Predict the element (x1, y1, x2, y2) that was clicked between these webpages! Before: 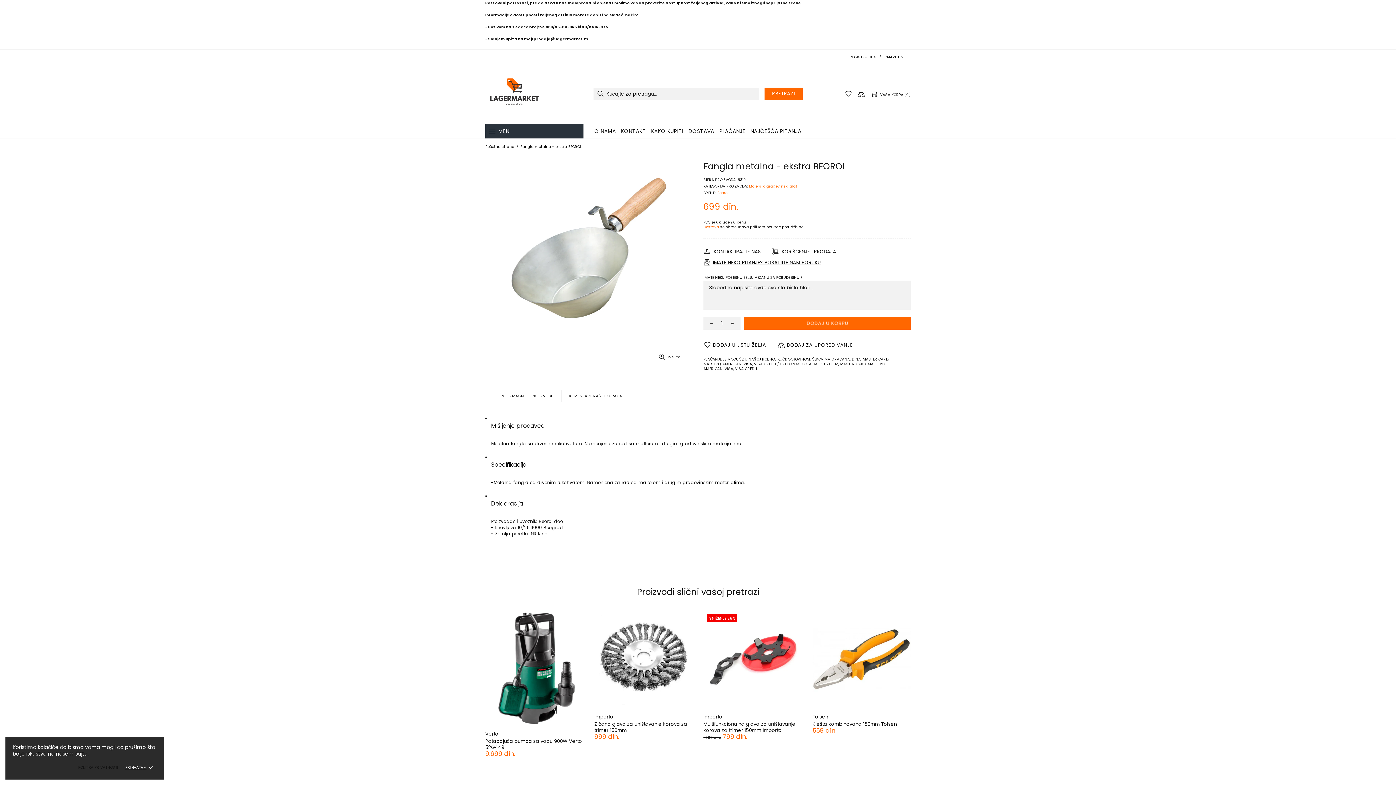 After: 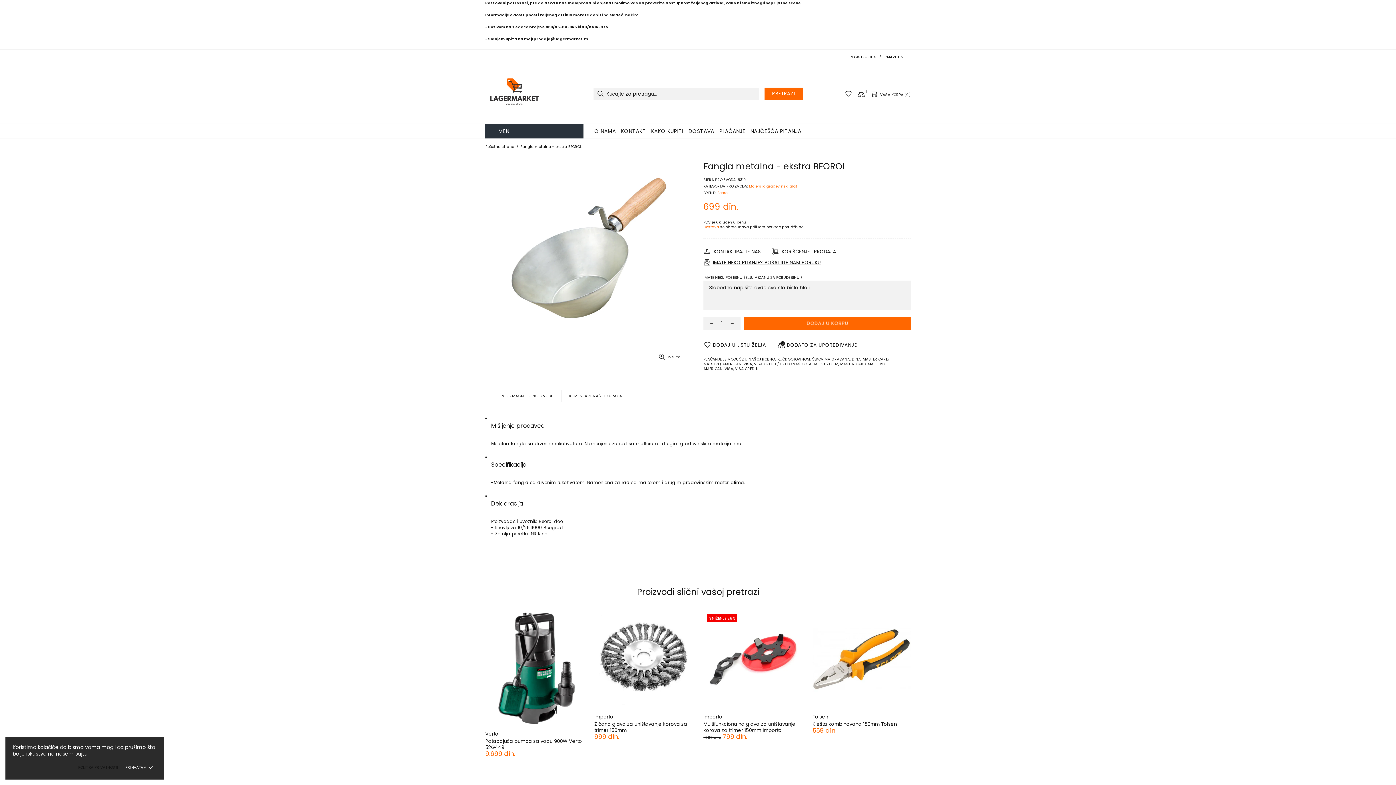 Action: bbox: (777, 338, 853, 351) label: DODAJ ZA UPOREĐIVANJE